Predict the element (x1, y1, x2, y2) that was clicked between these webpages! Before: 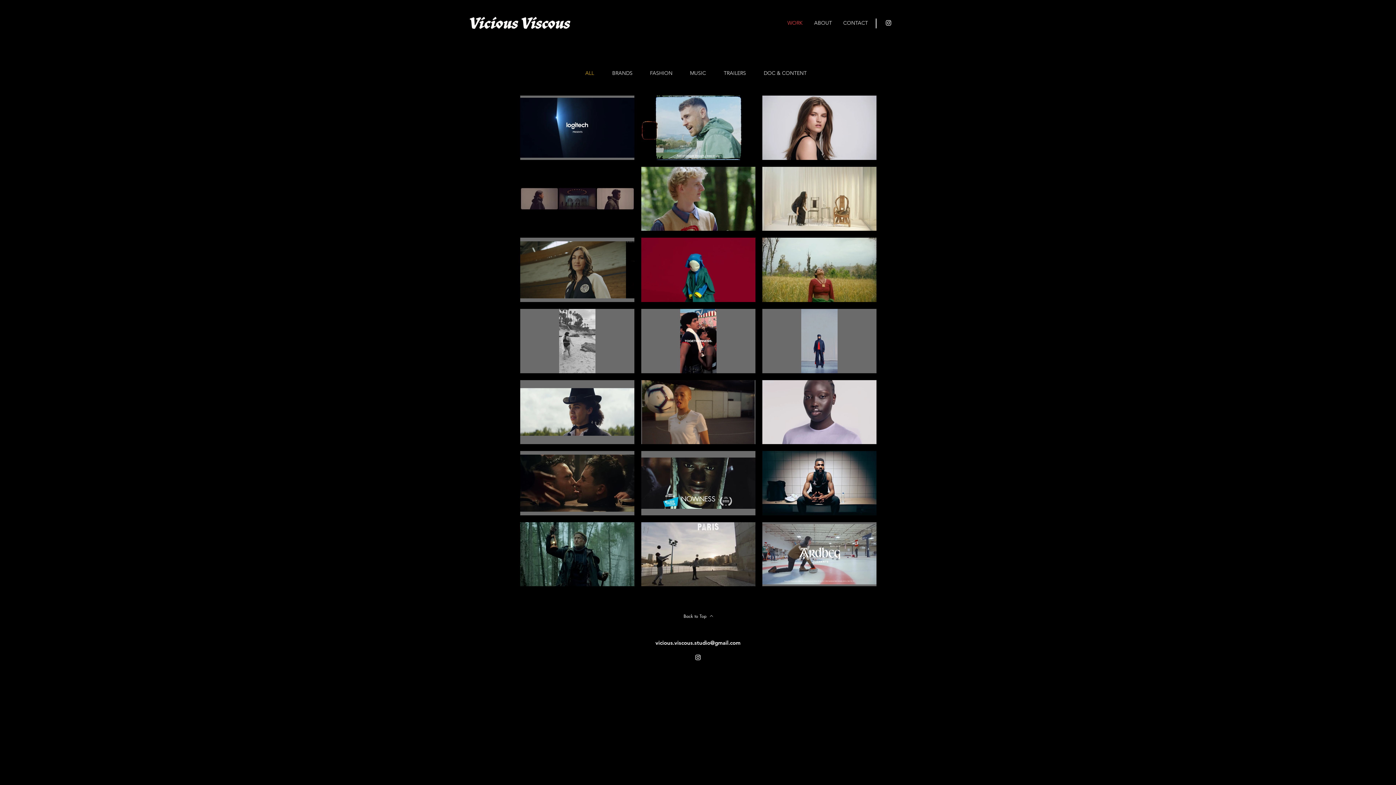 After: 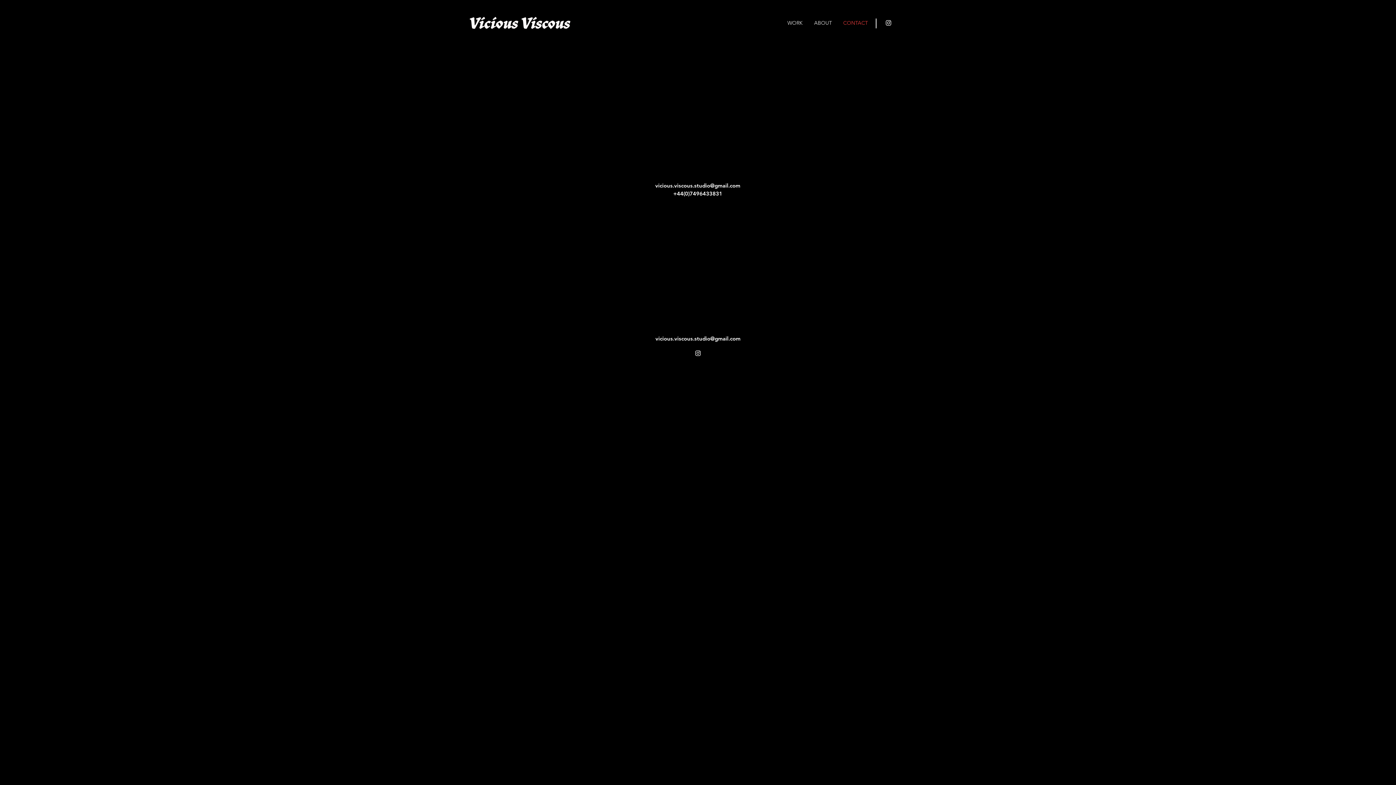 Action: label: CONTACT bbox: (837, 13, 873, 32)